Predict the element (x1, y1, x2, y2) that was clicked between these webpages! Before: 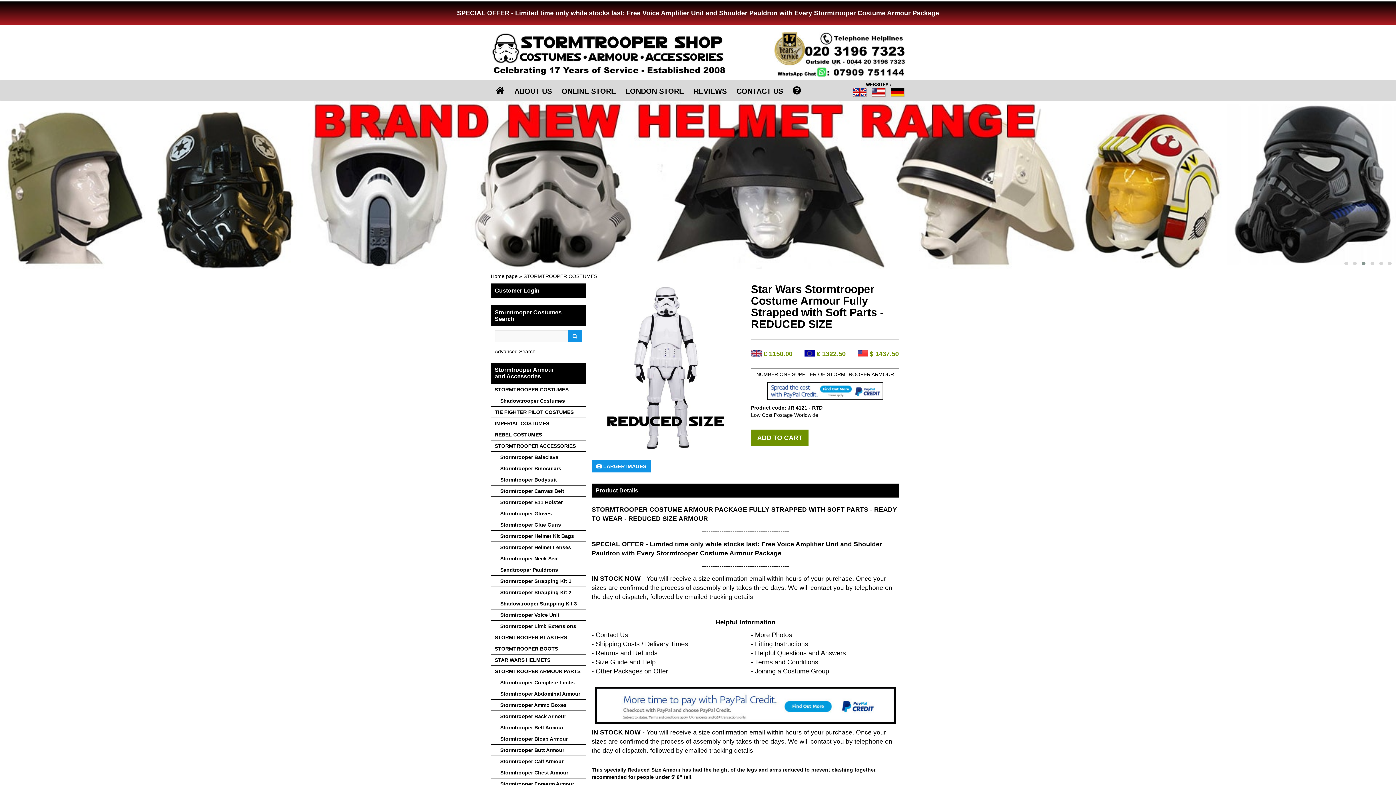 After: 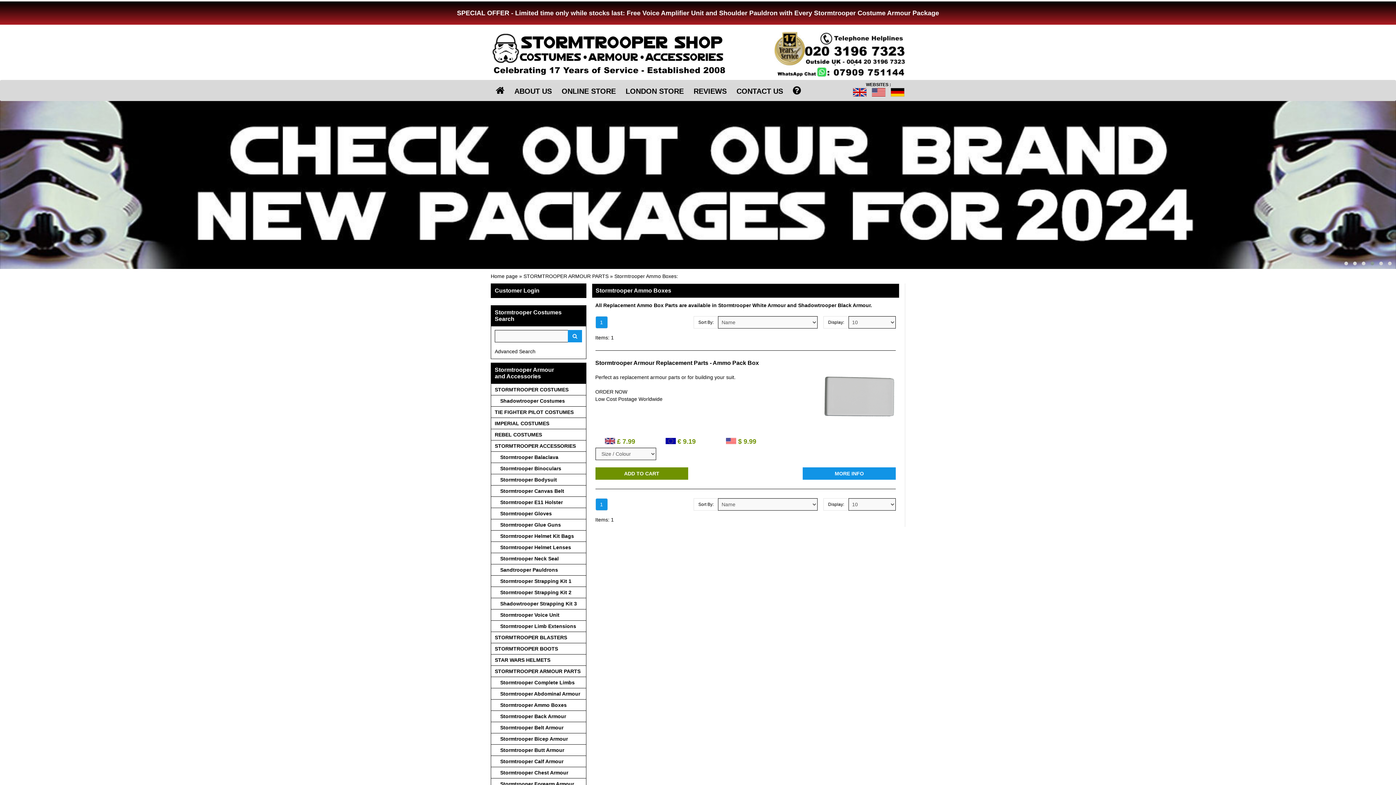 Action: label: Stormtrooper Ammo Boxes bbox: (496, 699, 586, 710)